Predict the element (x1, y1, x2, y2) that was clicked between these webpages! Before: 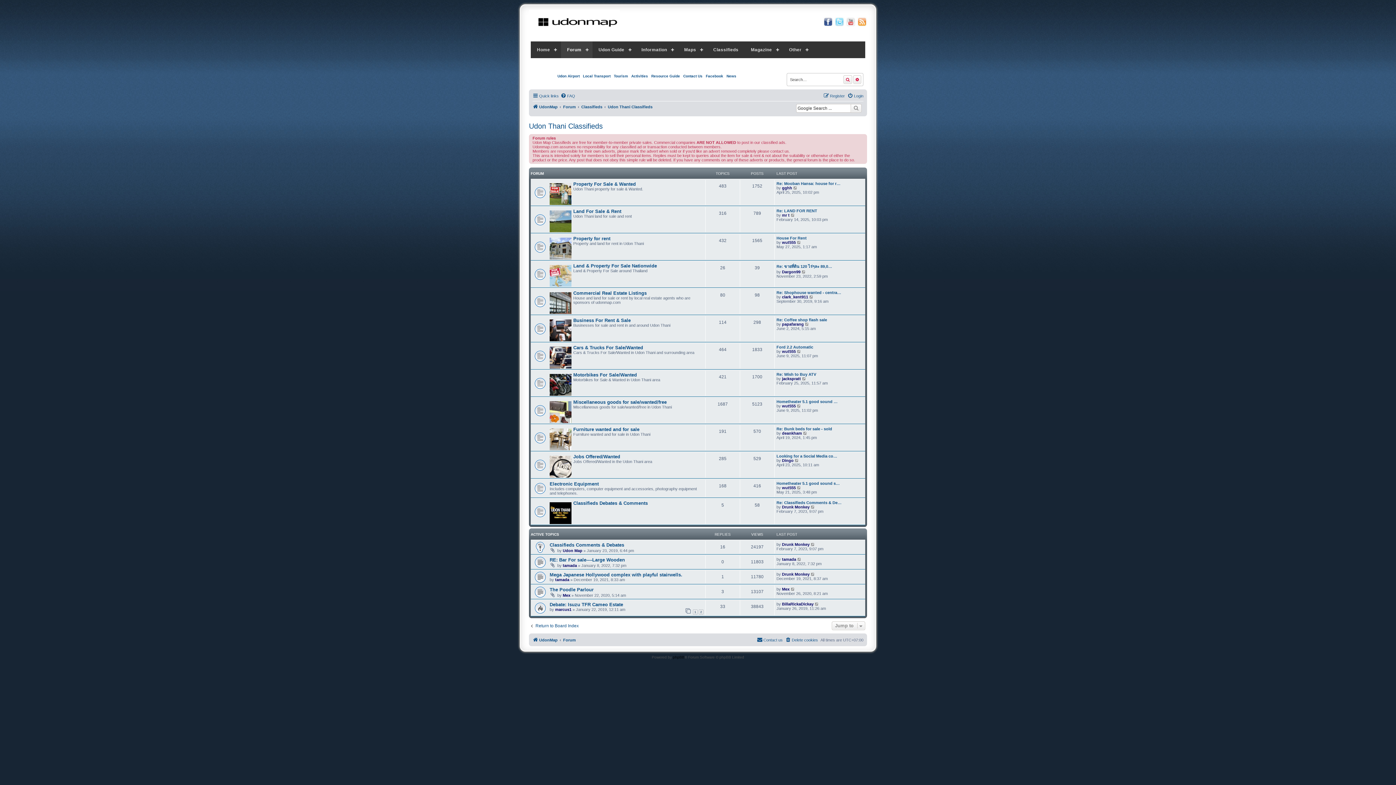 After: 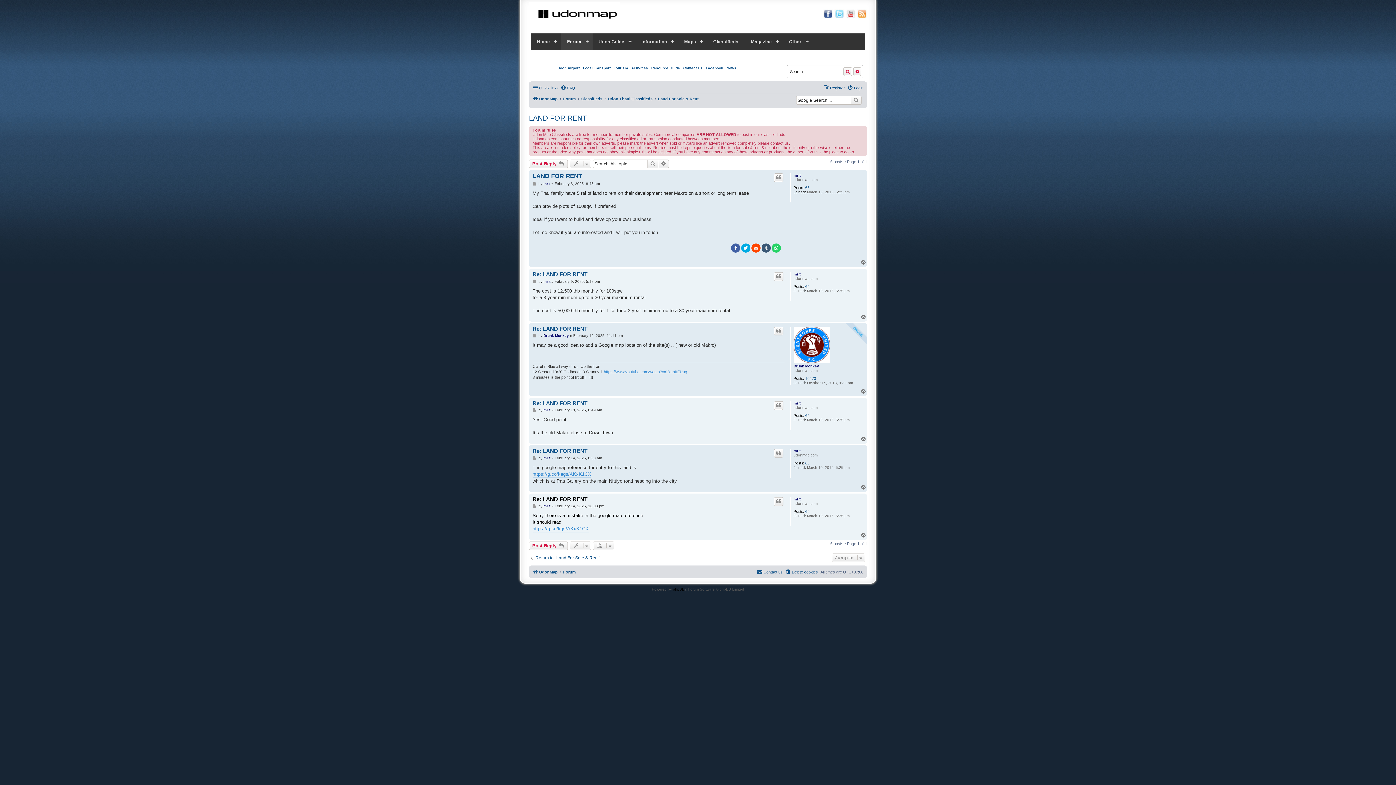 Action: label: Re: LAND FOR RENT bbox: (776, 208, 817, 213)